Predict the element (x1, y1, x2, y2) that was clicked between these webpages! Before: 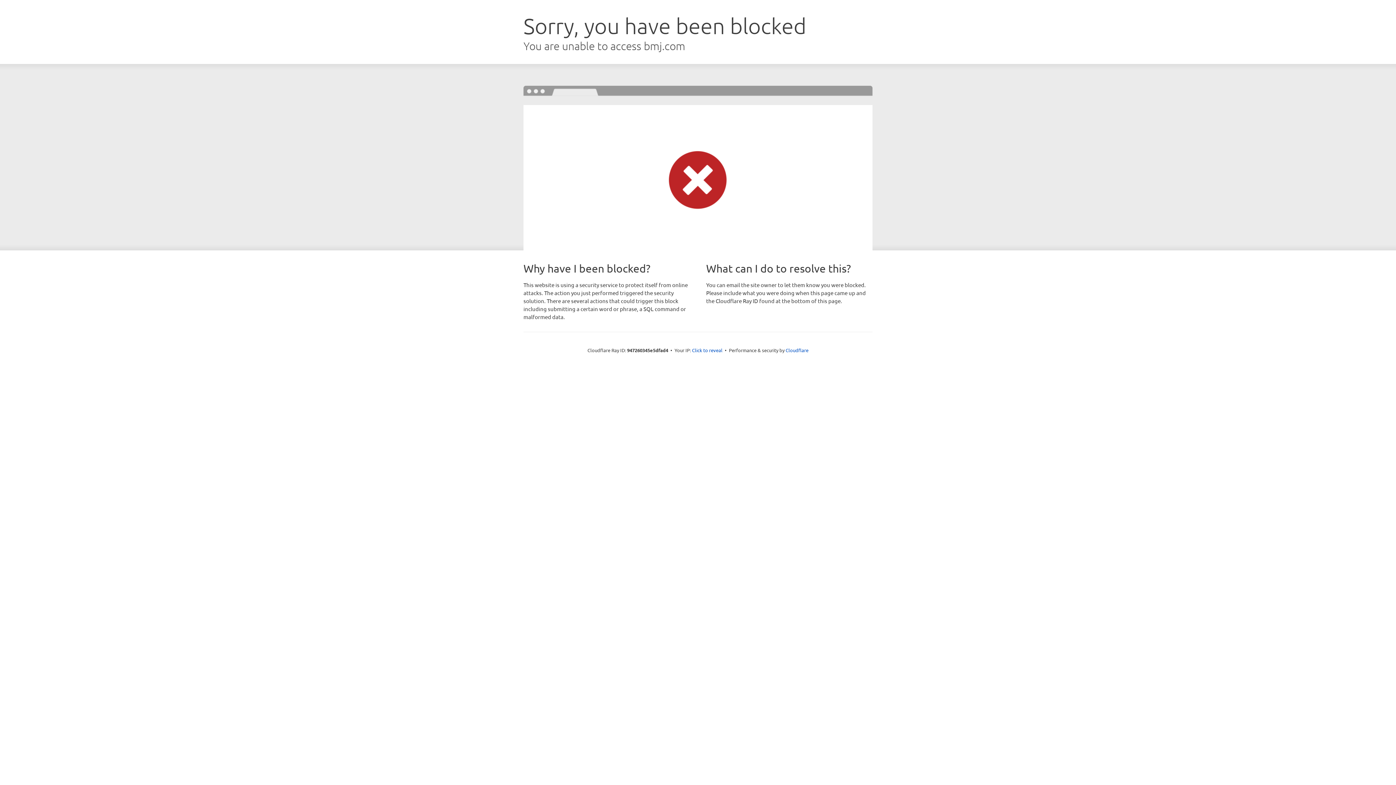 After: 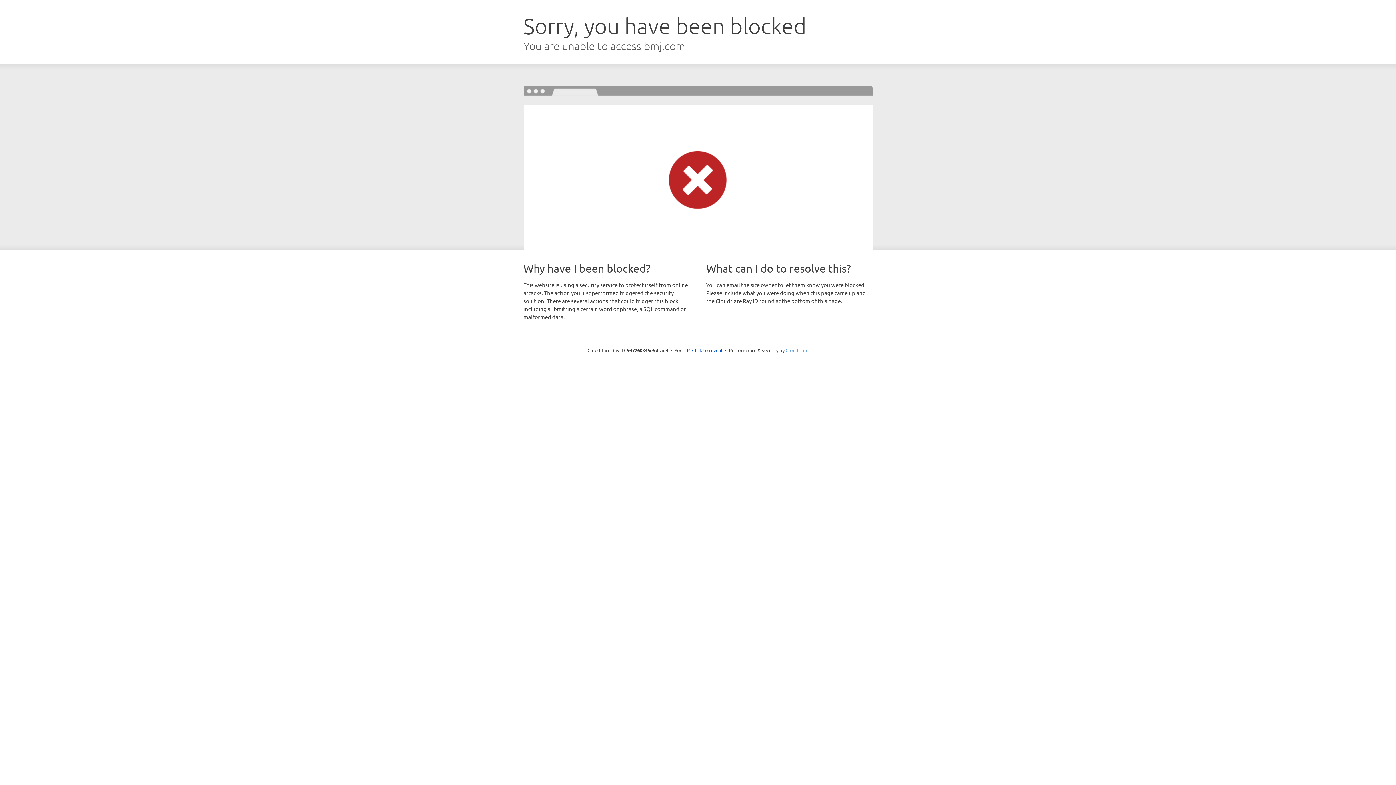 Action: label: Cloudflare bbox: (785, 347, 808, 353)